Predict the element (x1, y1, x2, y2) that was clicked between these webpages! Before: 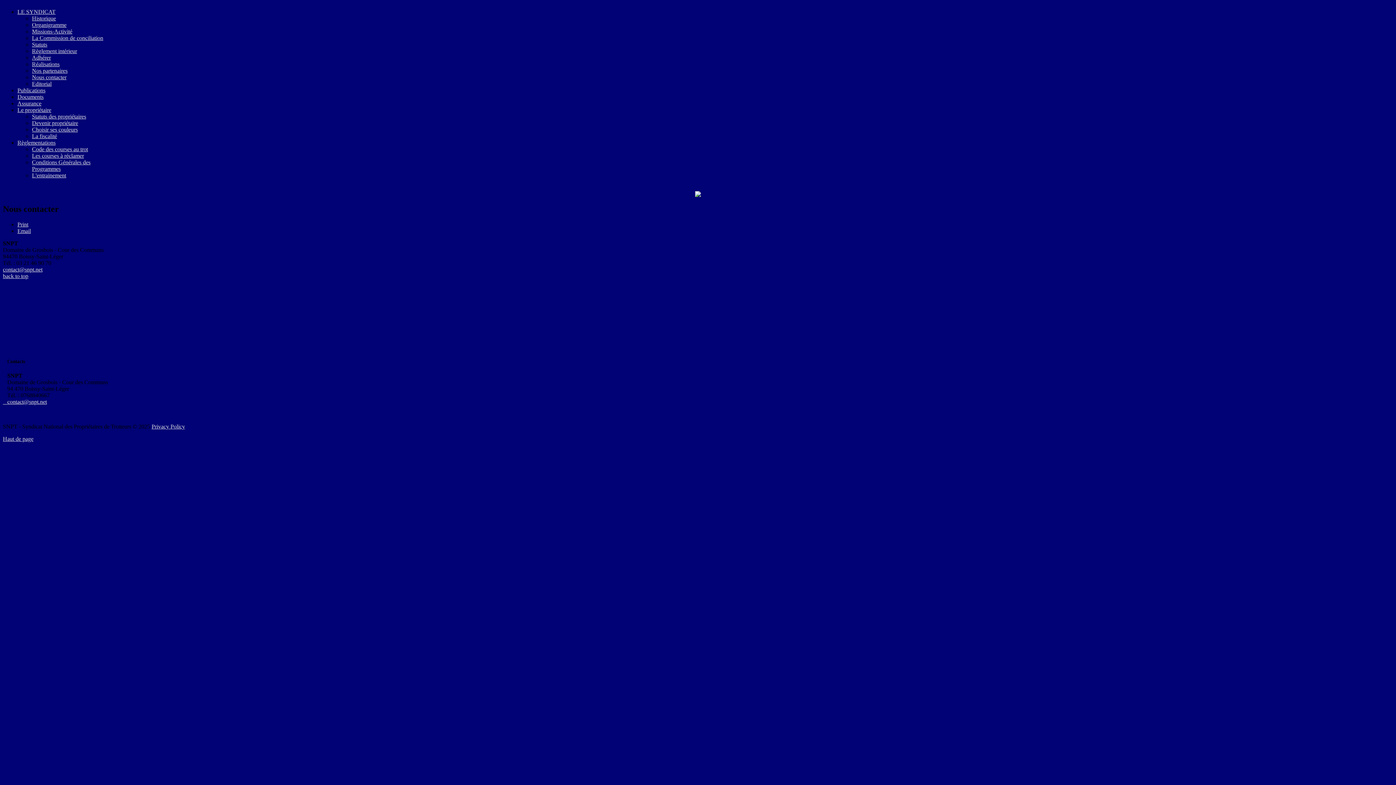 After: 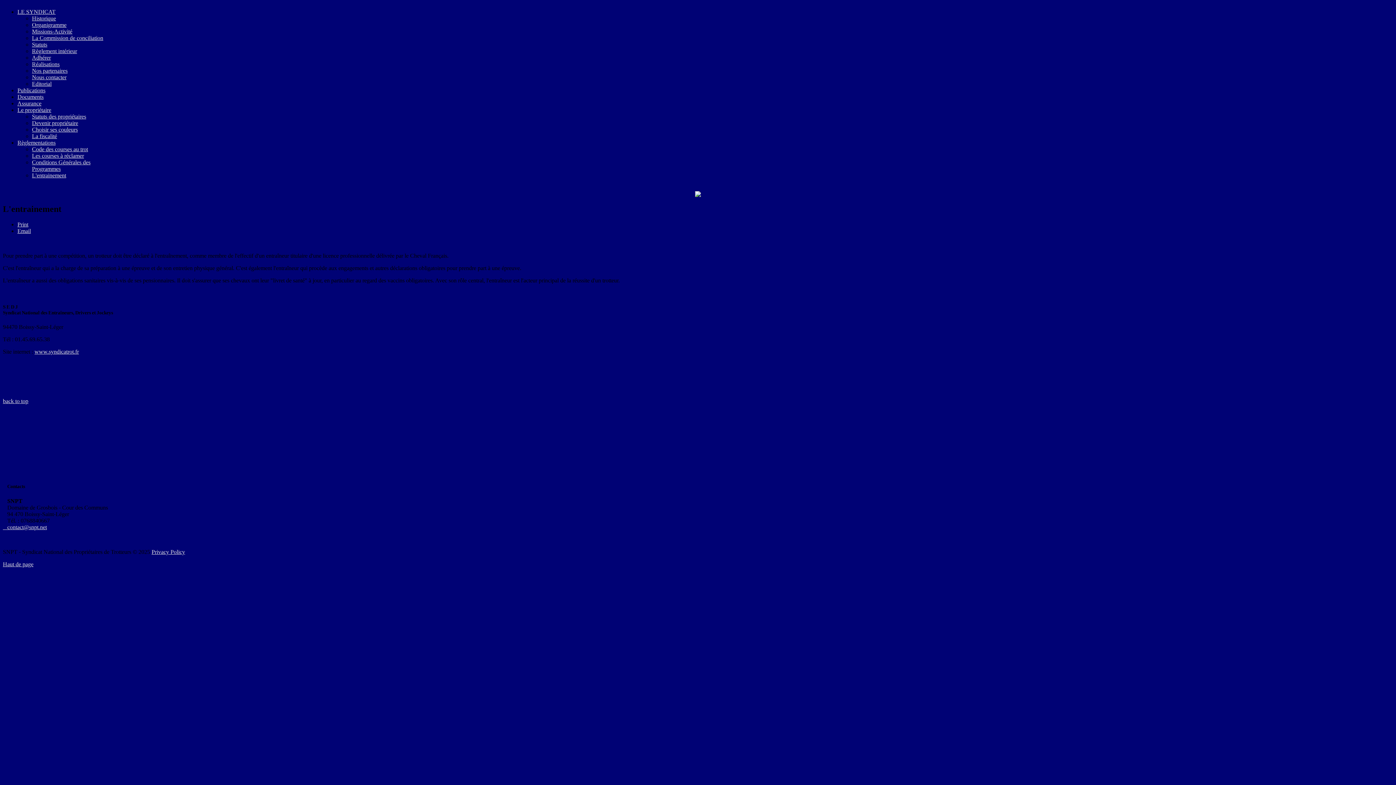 Action: label: L'entrainement bbox: (32, 172, 66, 178)